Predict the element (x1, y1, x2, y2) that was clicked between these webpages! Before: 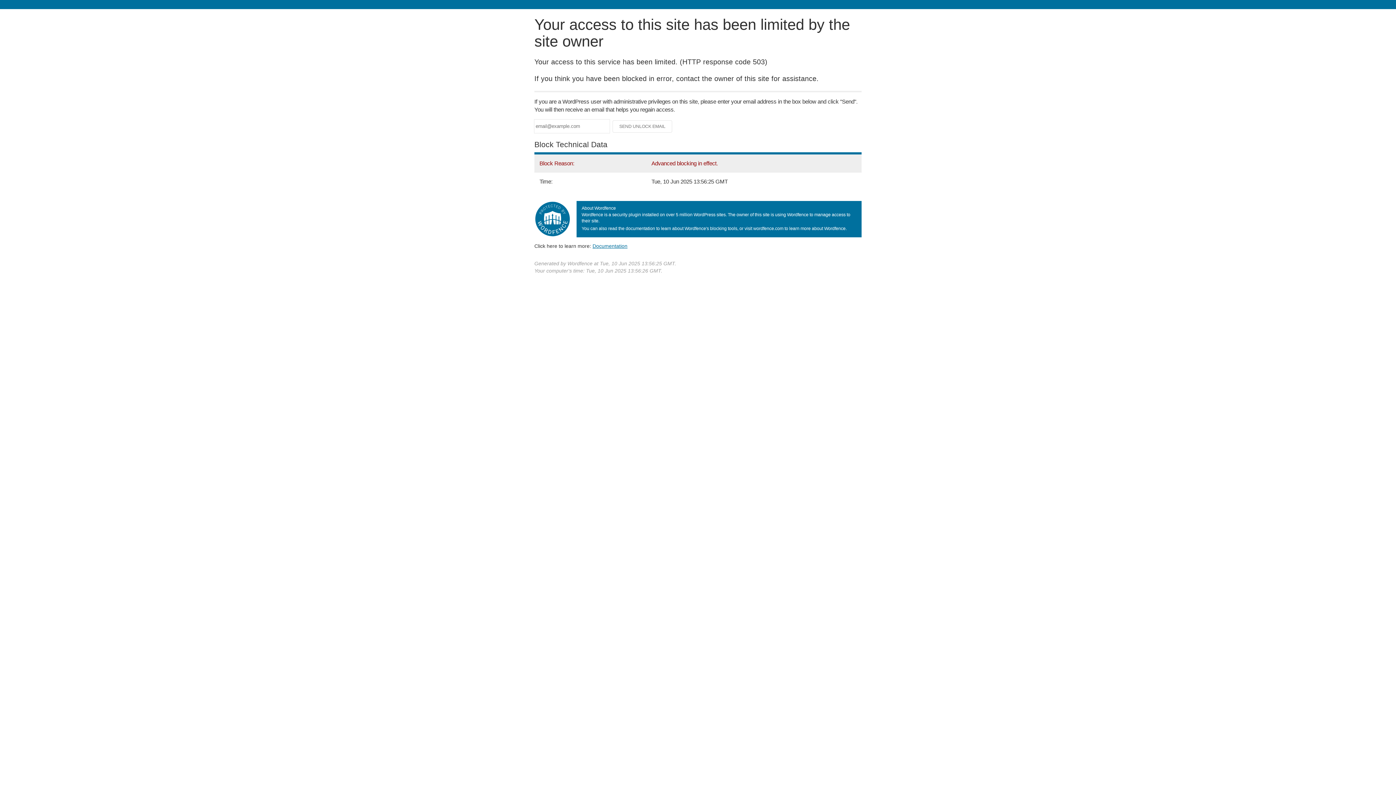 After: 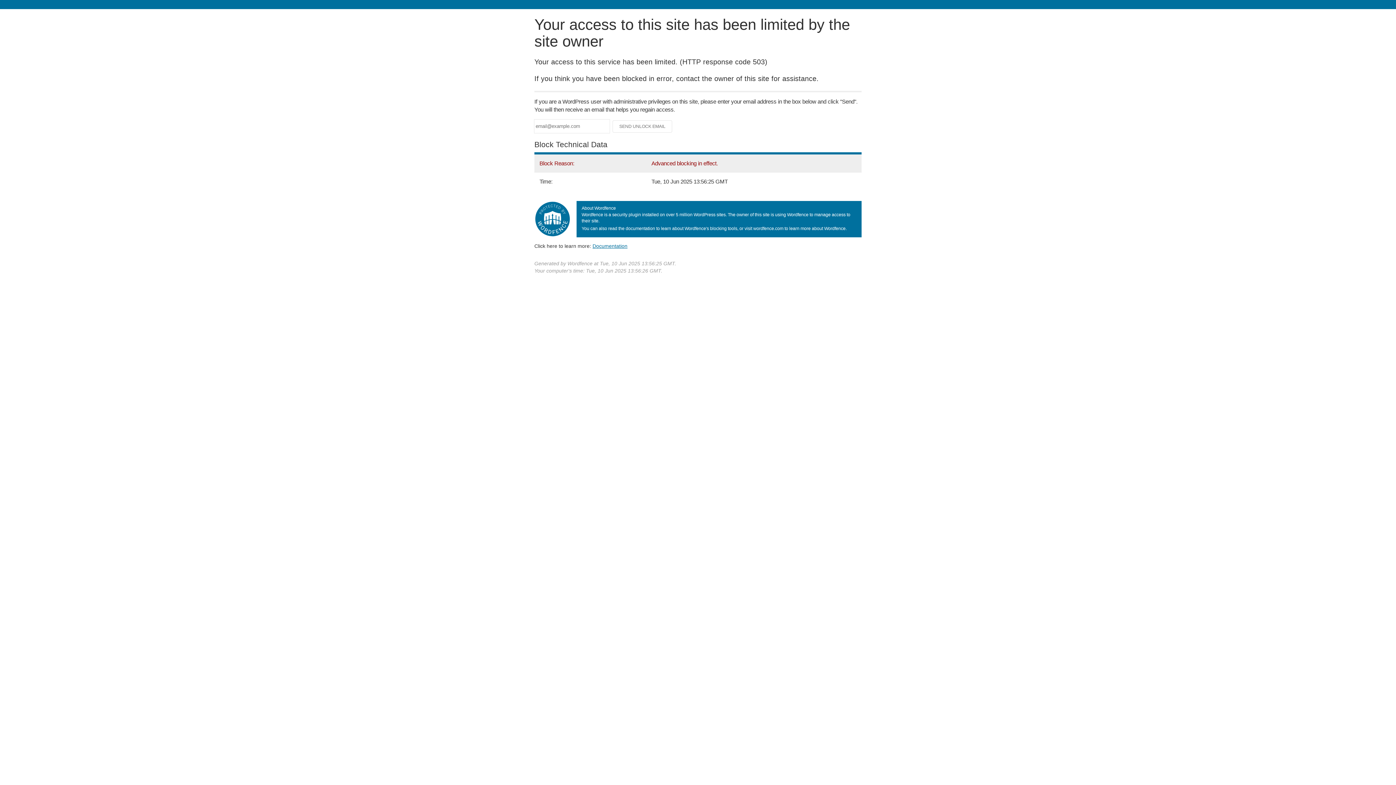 Action: bbox: (592, 243, 627, 248) label: Documentation